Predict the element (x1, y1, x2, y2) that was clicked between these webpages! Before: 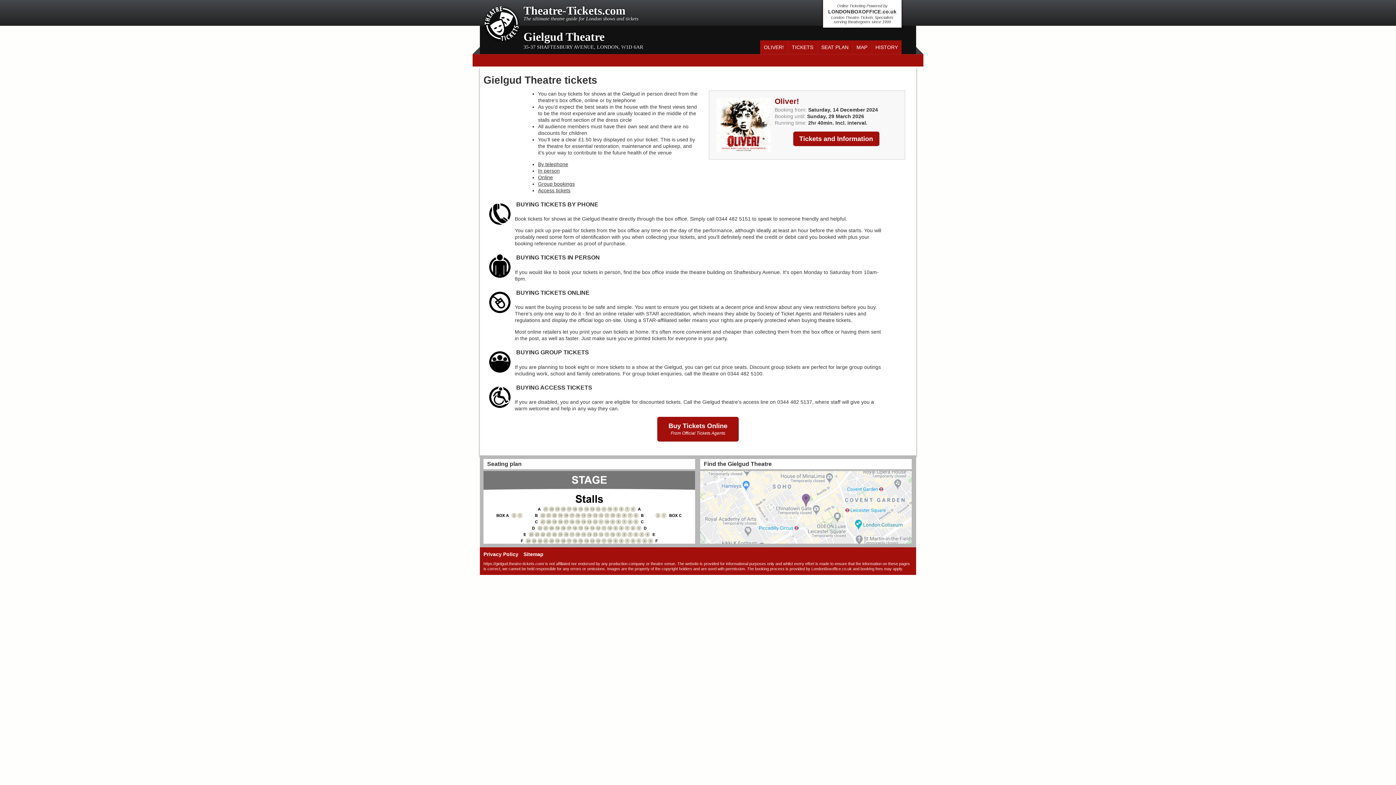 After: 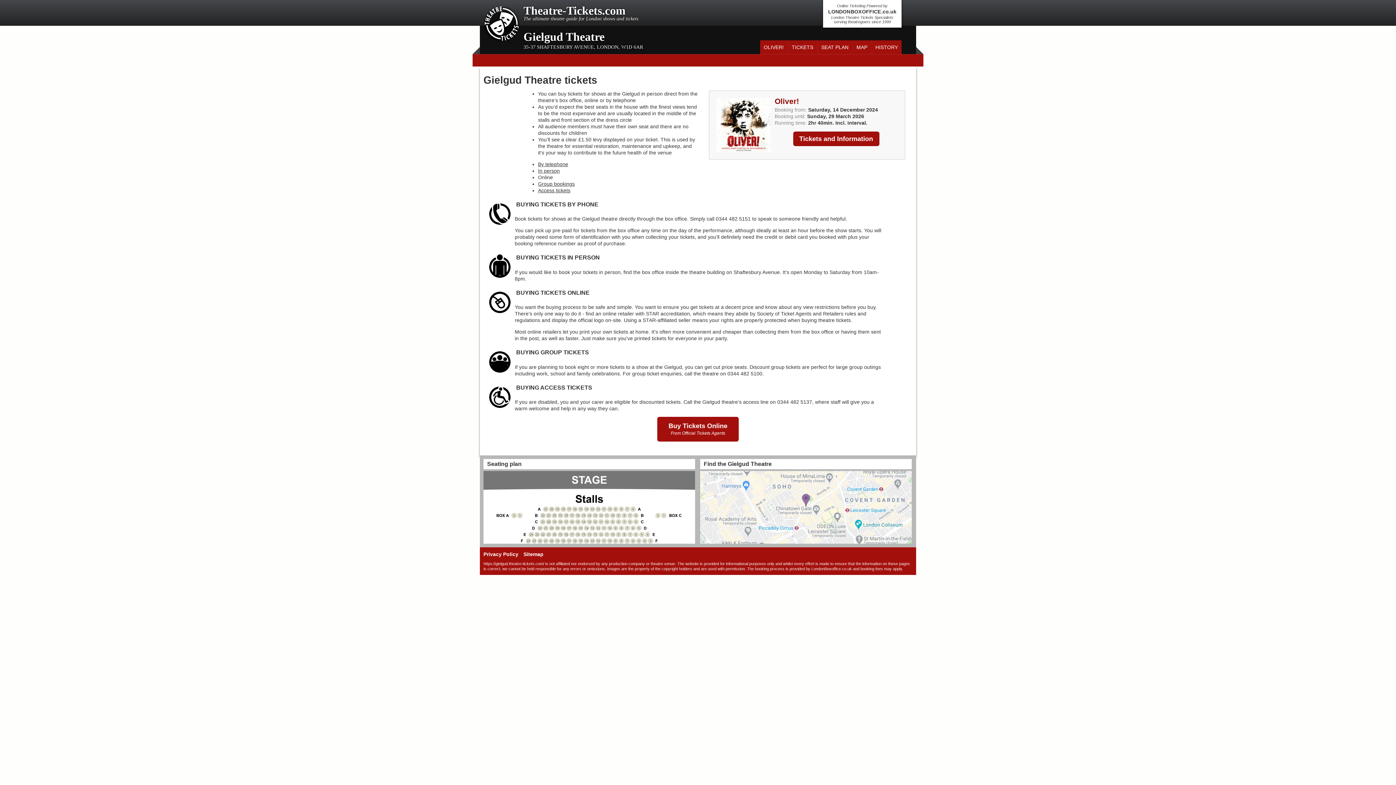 Action: label: Online bbox: (538, 174, 553, 180)